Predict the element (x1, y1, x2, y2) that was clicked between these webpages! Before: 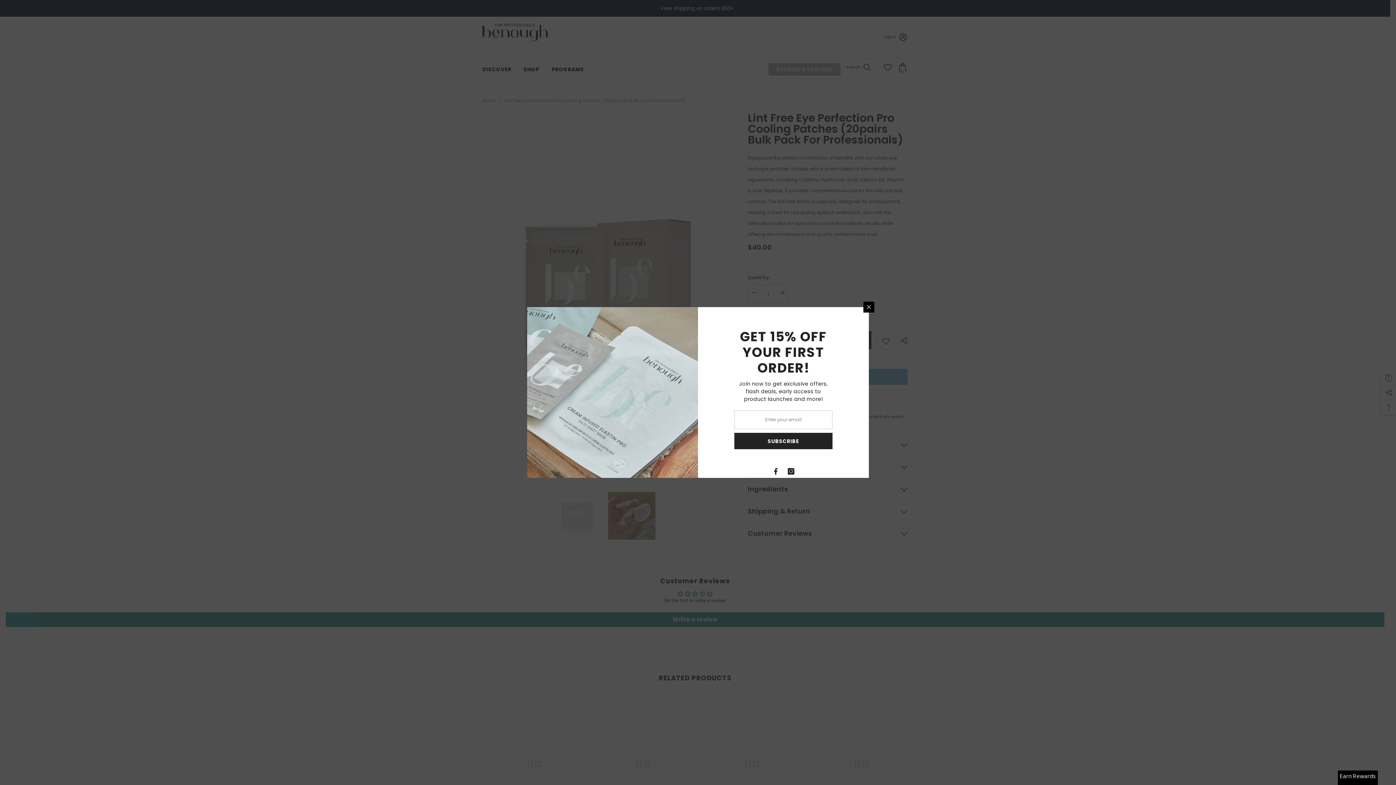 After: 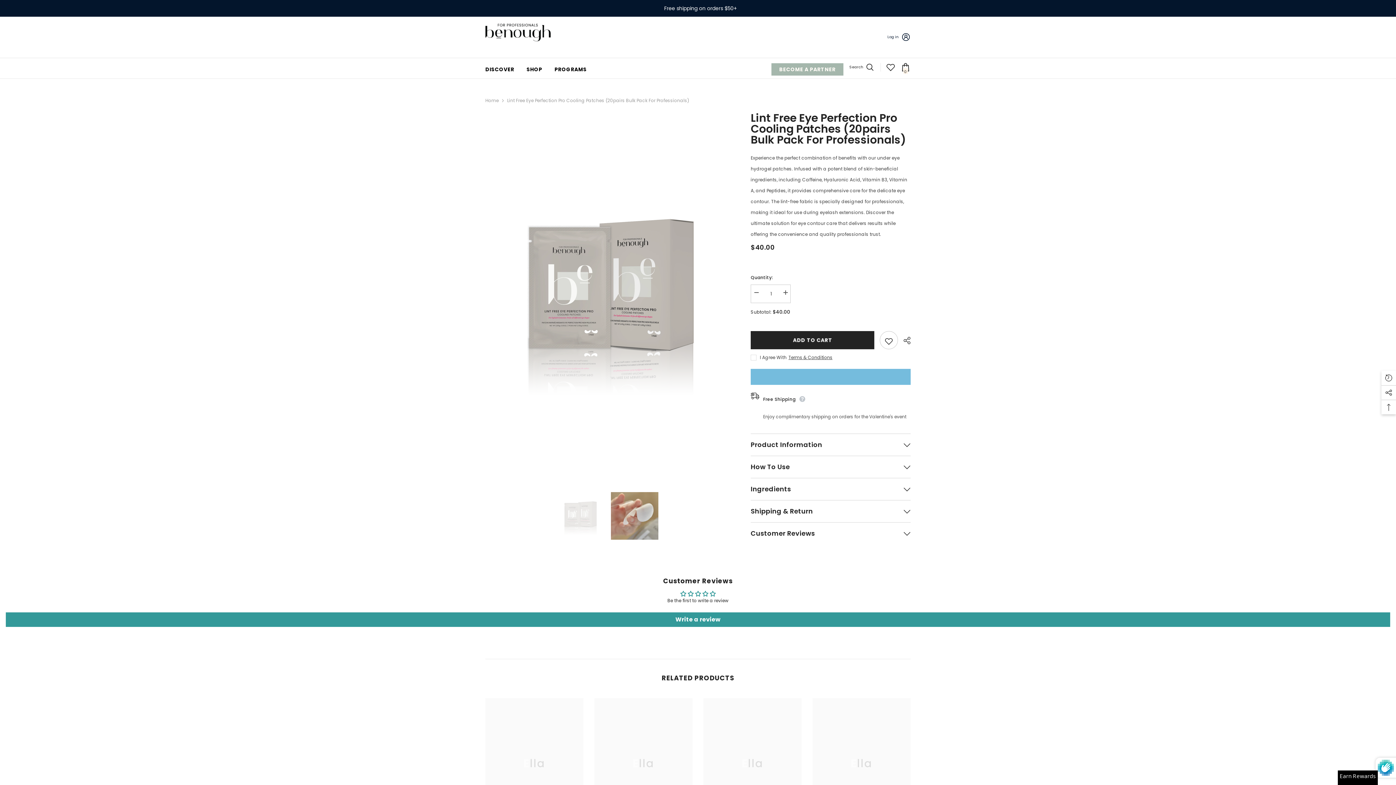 Action: bbox: (698, 433, 796, 449) label: SUBSCRIBE